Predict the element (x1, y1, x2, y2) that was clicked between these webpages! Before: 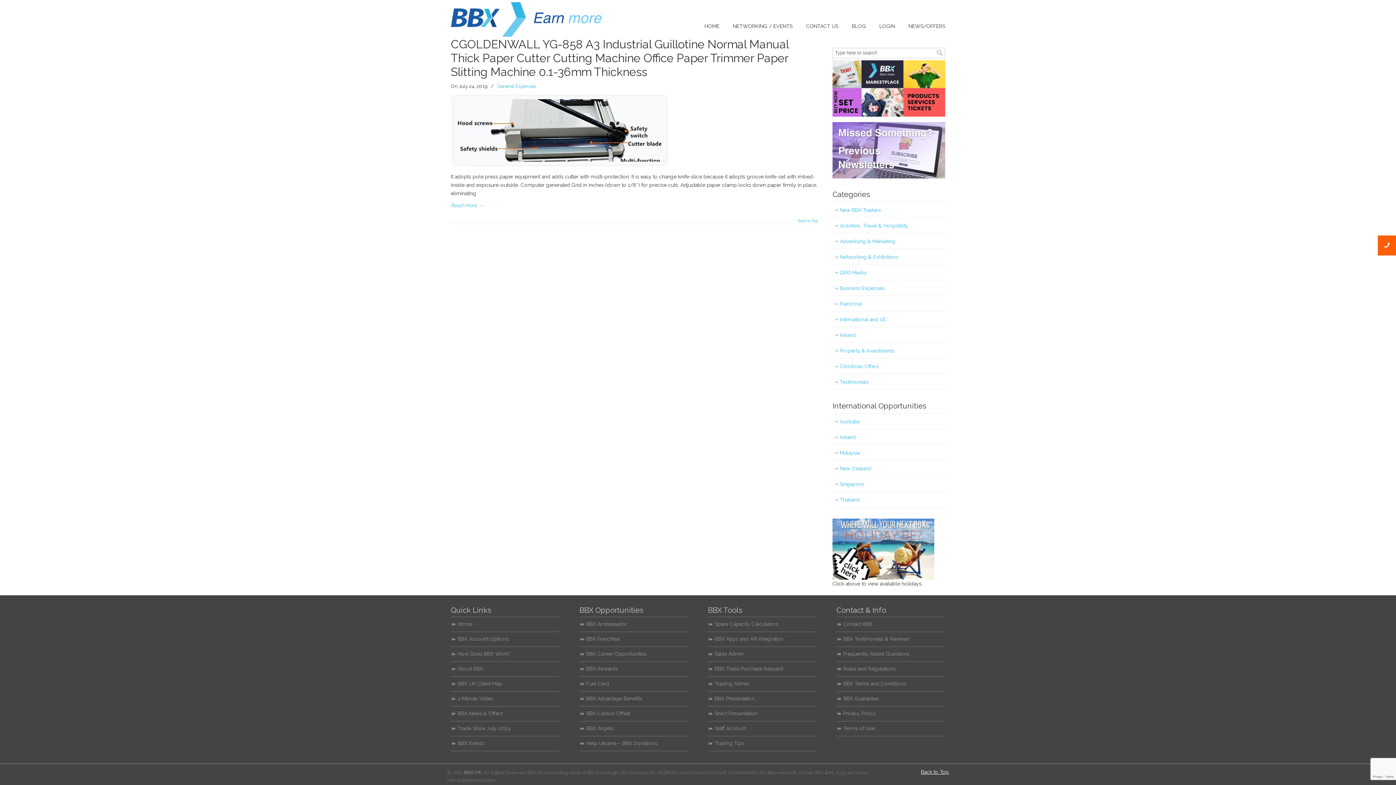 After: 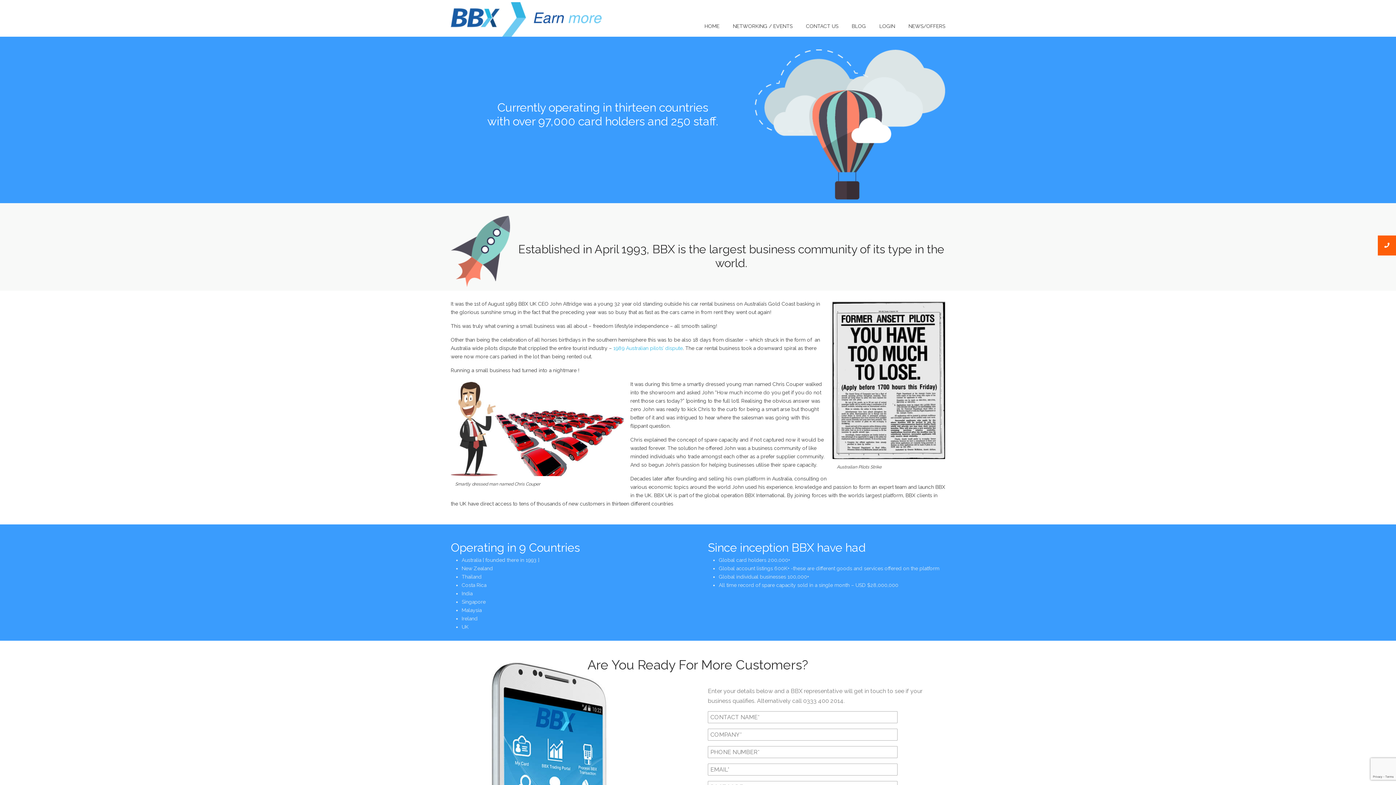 Action: label: About BBX bbox: (450, 662, 559, 677)